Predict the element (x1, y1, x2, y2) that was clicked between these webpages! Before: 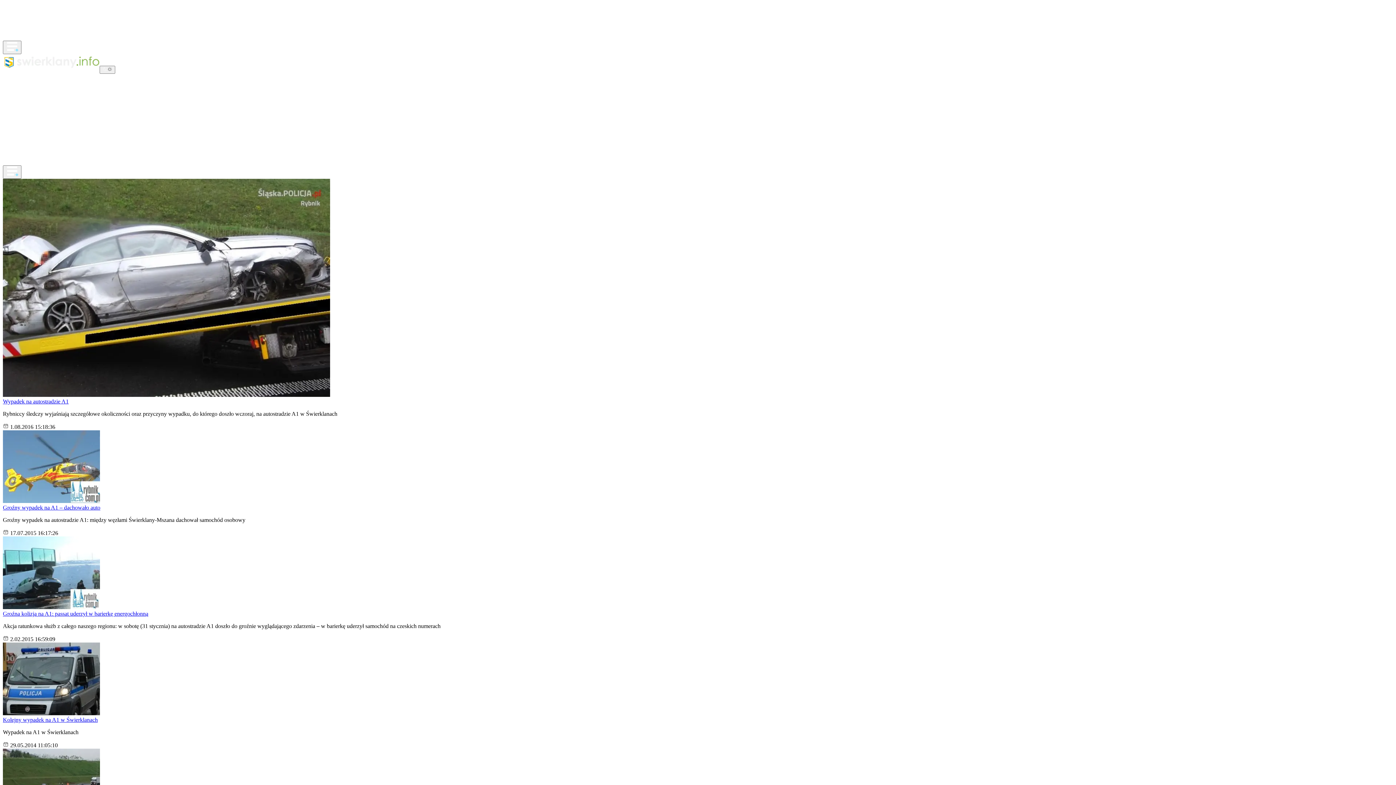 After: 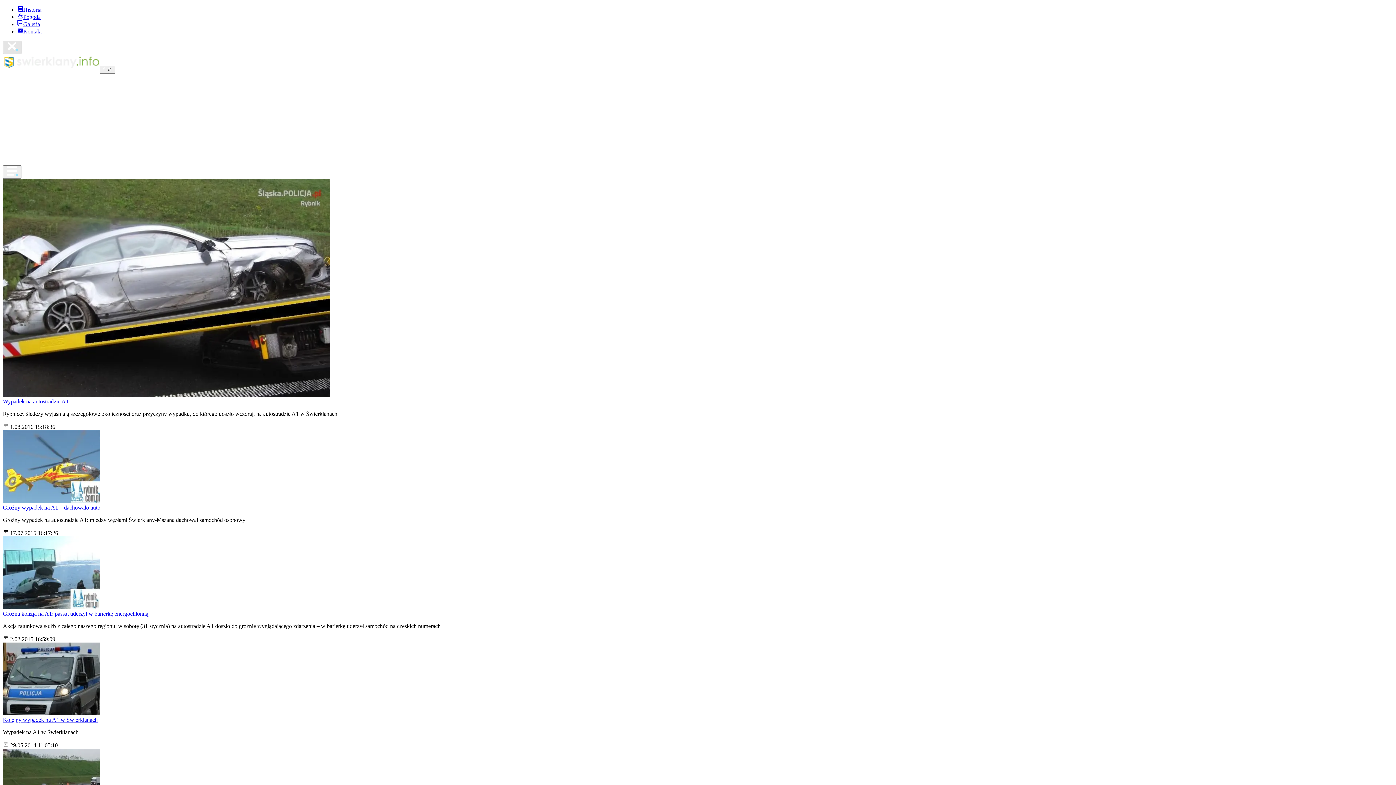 Action: label: Toggle mobile menu bbox: (2, 40, 21, 54)